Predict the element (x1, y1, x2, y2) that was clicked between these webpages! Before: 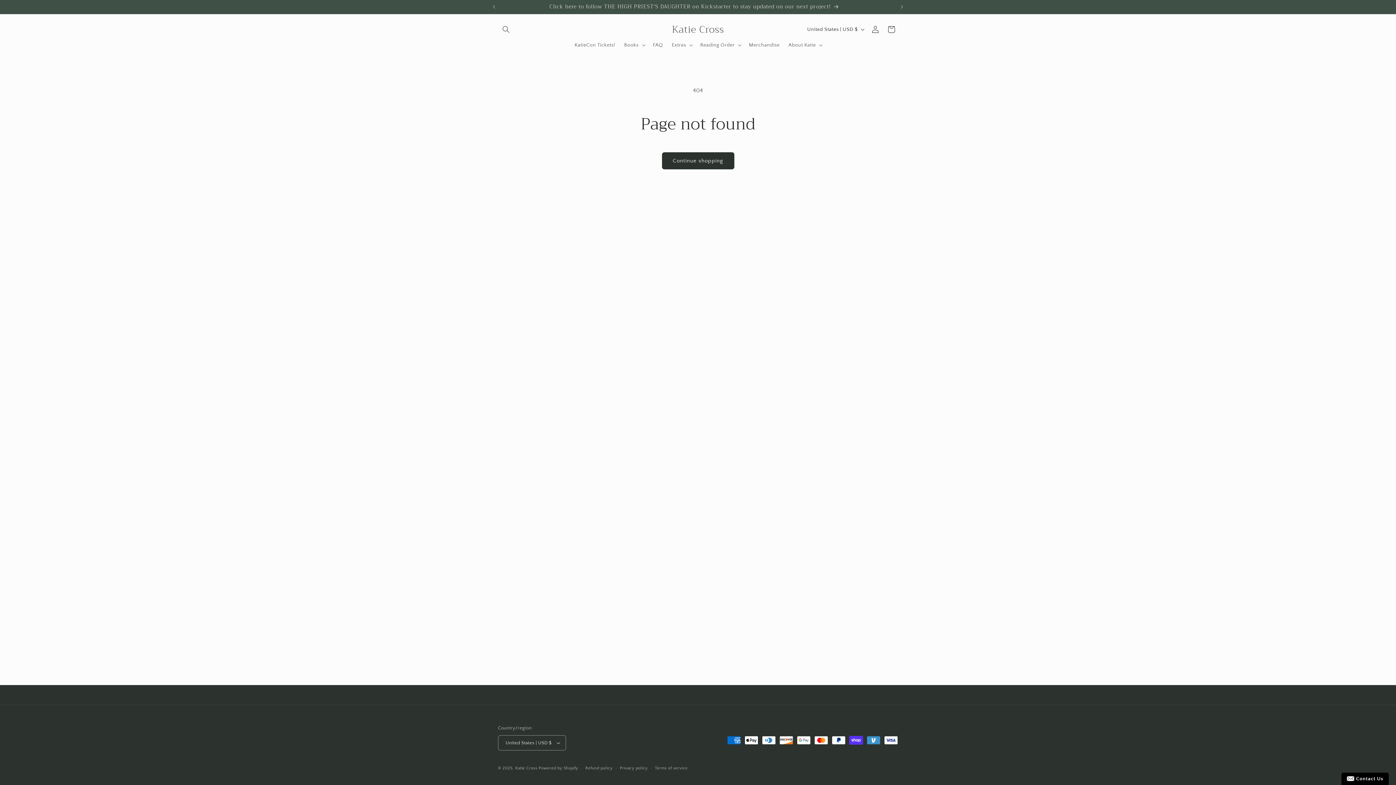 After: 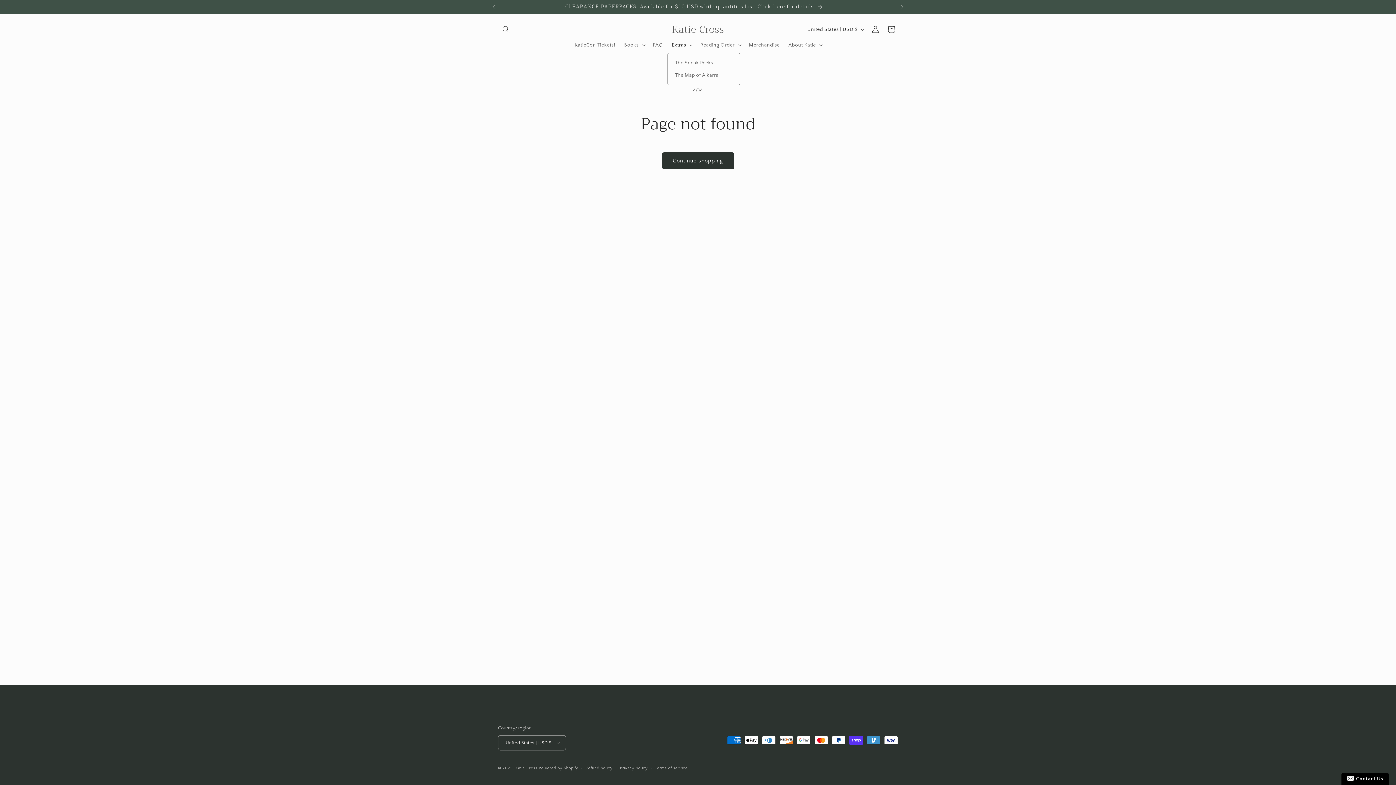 Action: label: Extras bbox: (667, 37, 696, 52)